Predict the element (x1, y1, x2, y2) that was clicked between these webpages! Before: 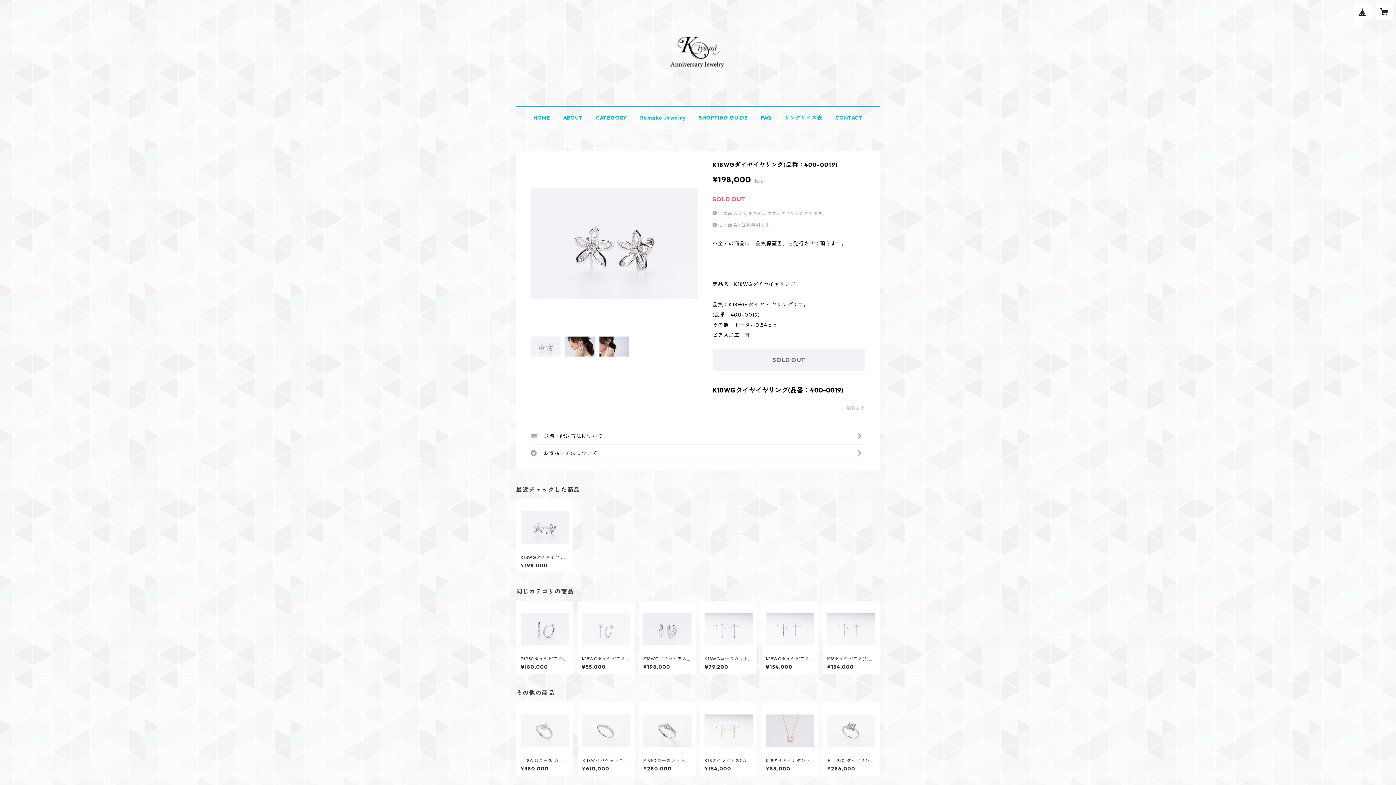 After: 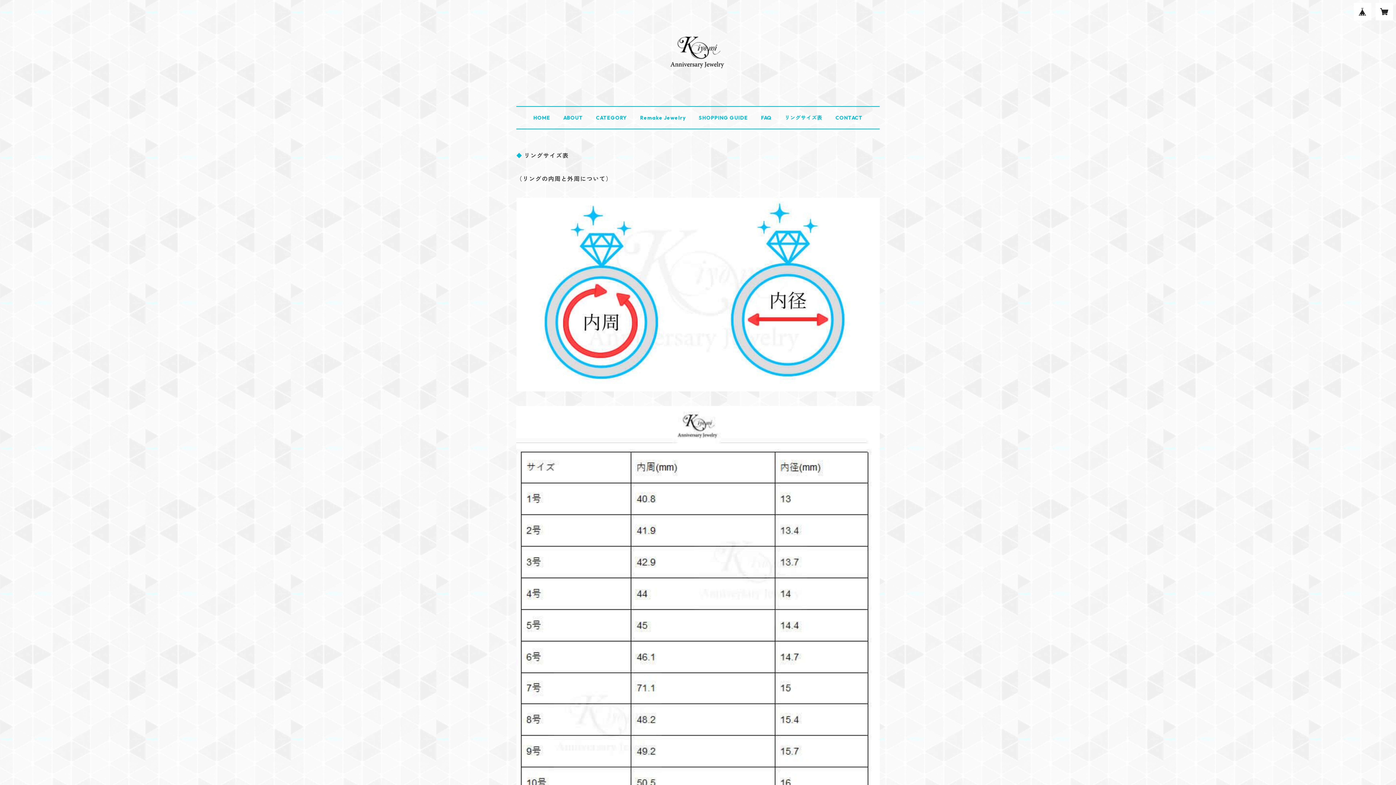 Action: label: リングサイズ表 bbox: (784, 114, 822, 121)